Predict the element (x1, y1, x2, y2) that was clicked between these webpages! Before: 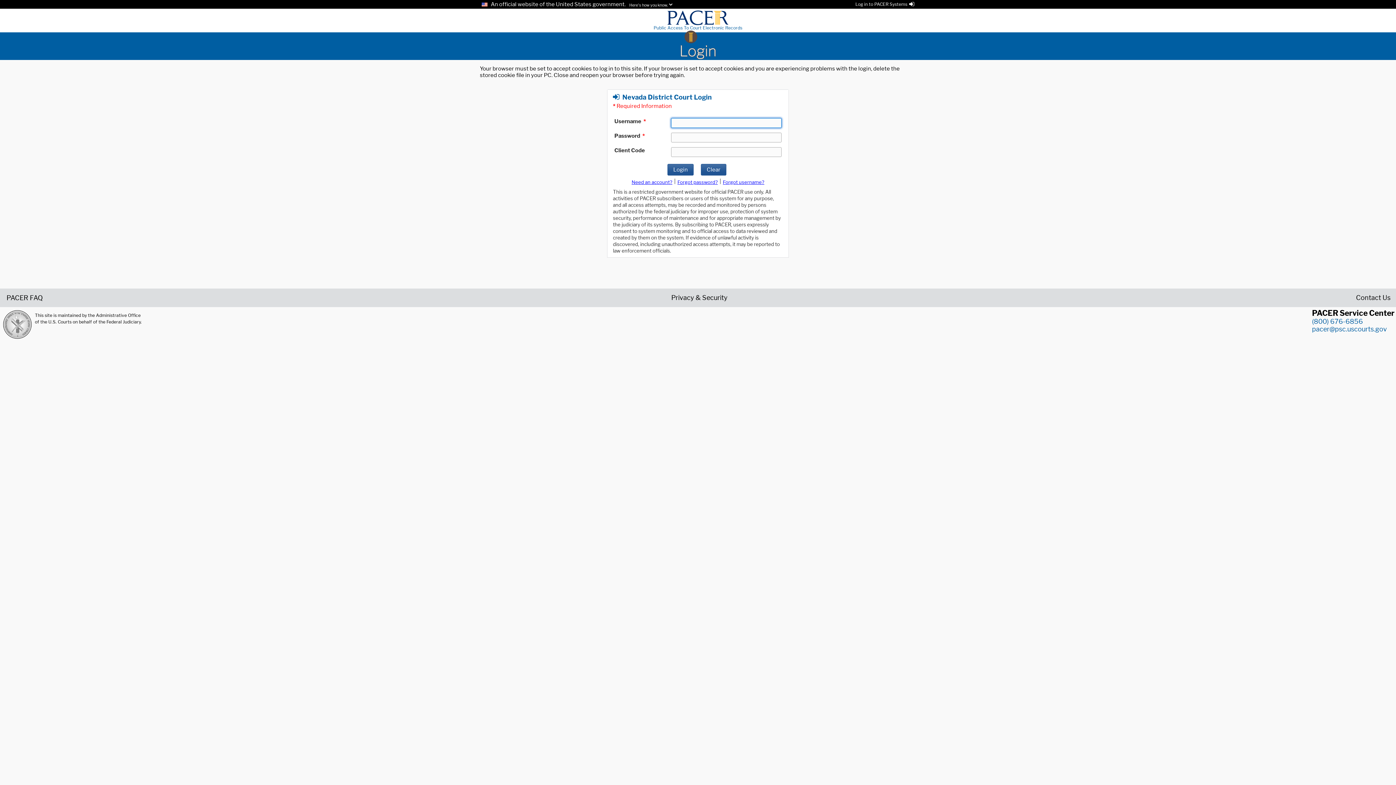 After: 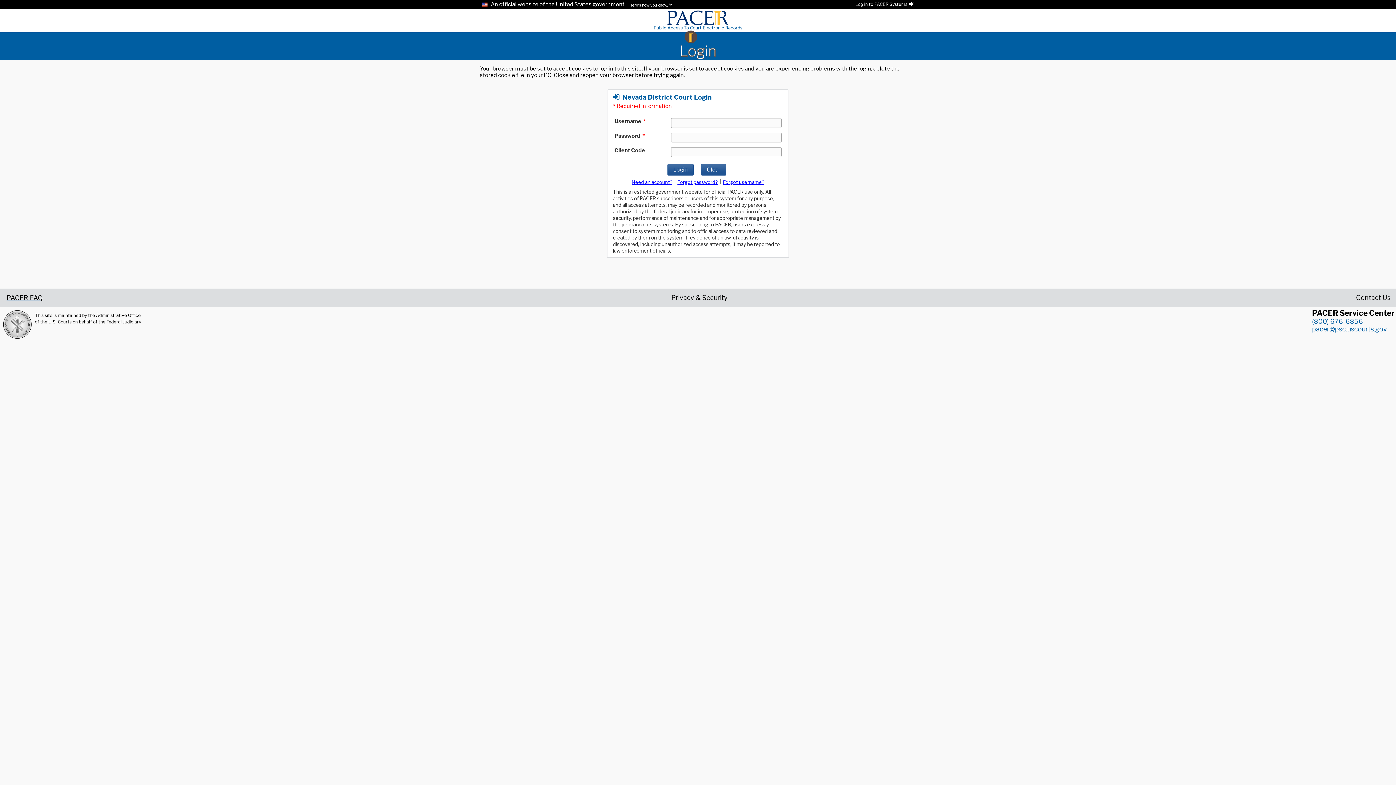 Action: bbox: (5, 294, 42, 300) label: PACER FAQ